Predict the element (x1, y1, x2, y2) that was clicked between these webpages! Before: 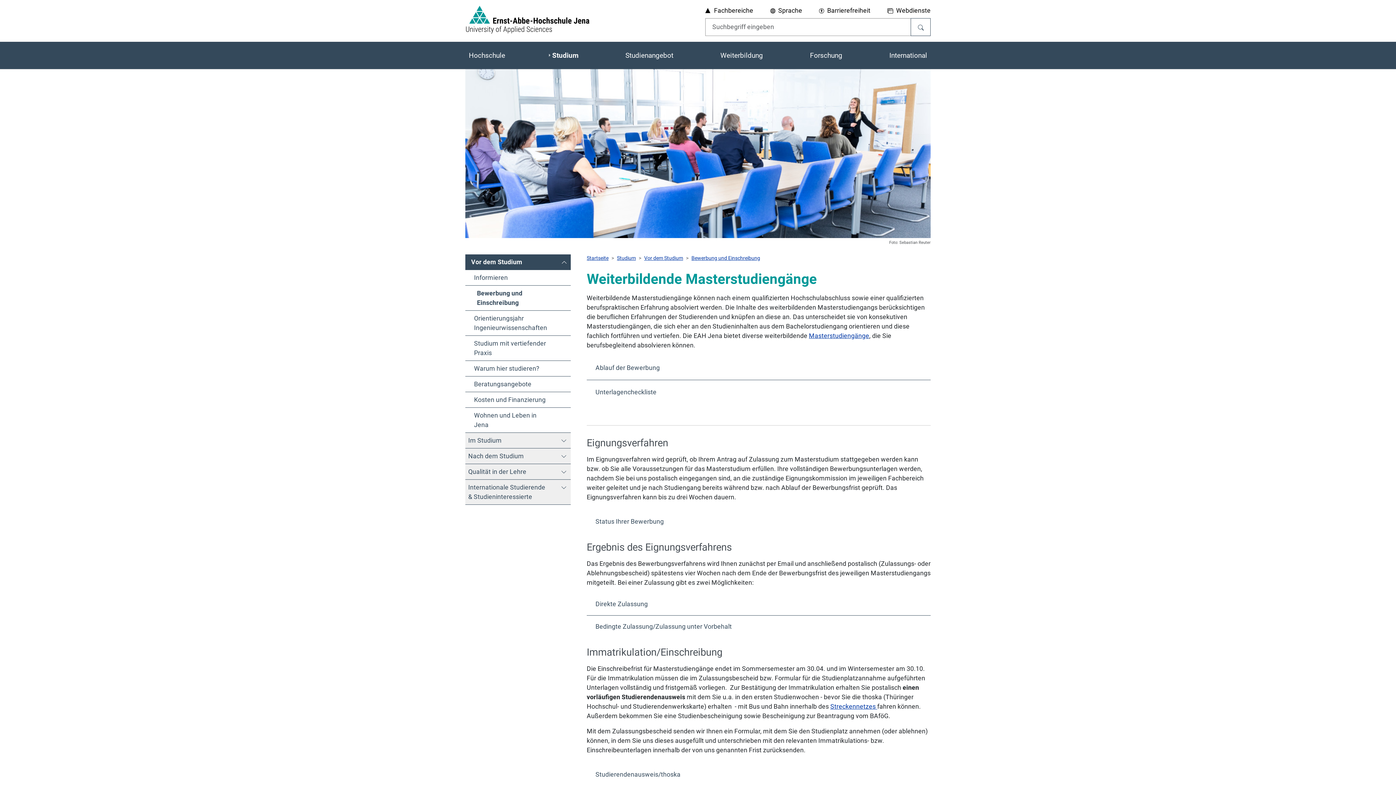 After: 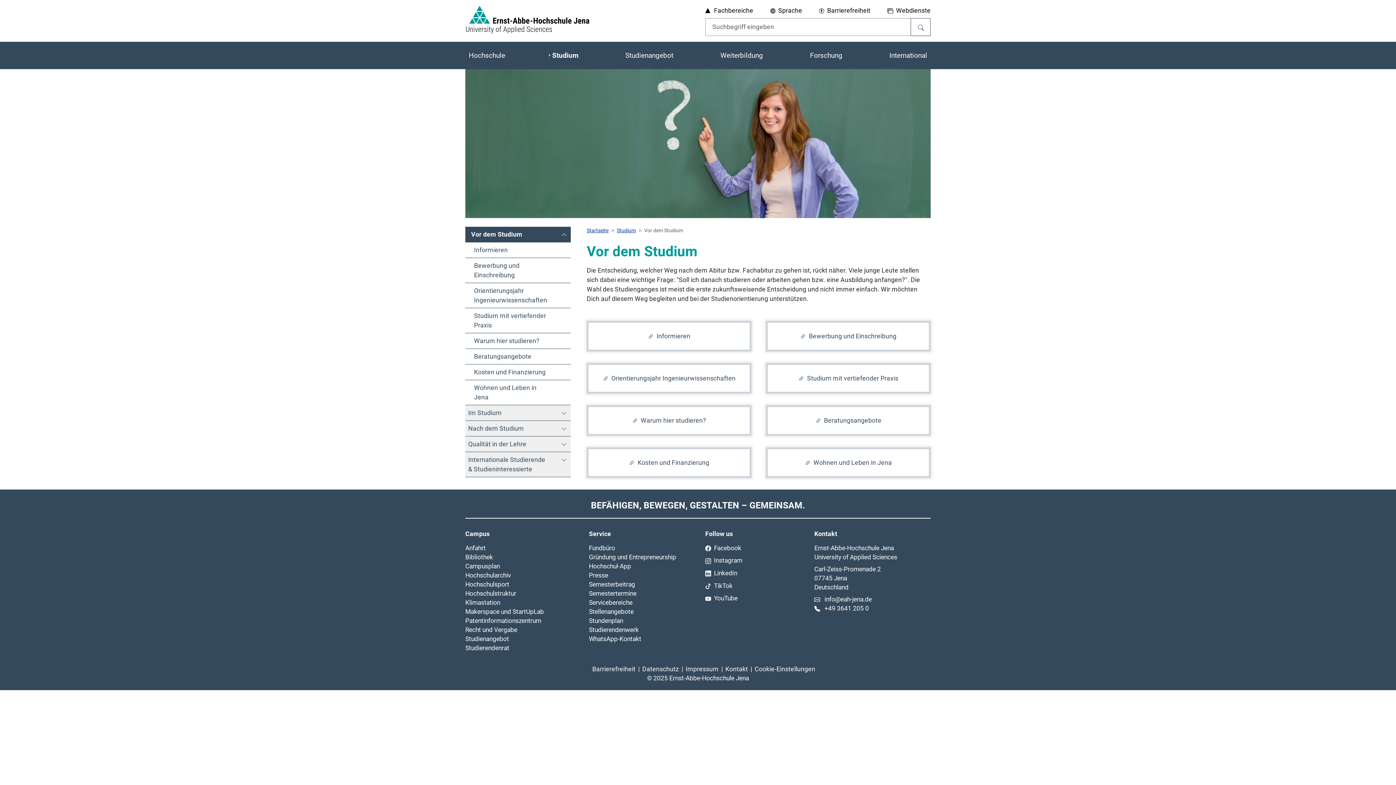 Action: label: Vor dem Studium bbox: (465, 254, 570, 270)